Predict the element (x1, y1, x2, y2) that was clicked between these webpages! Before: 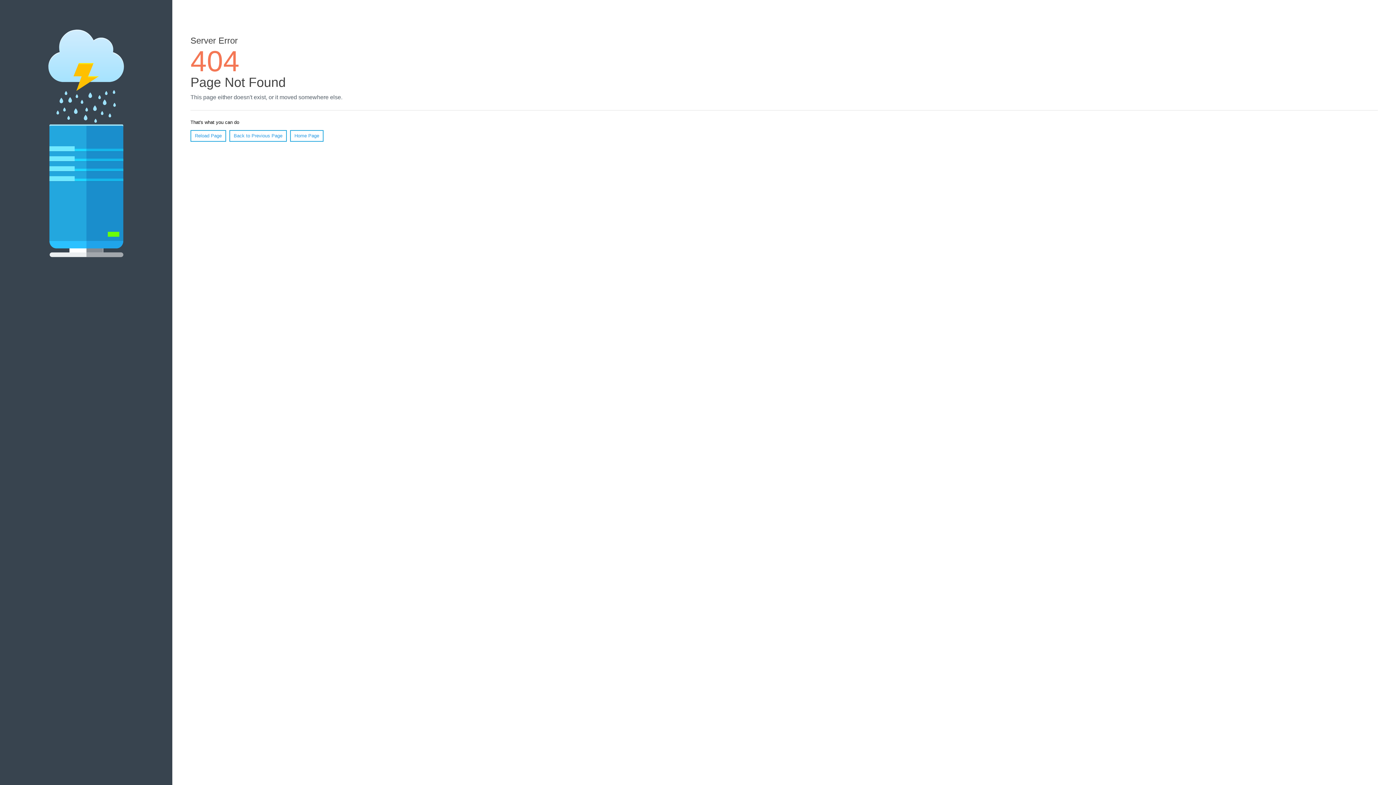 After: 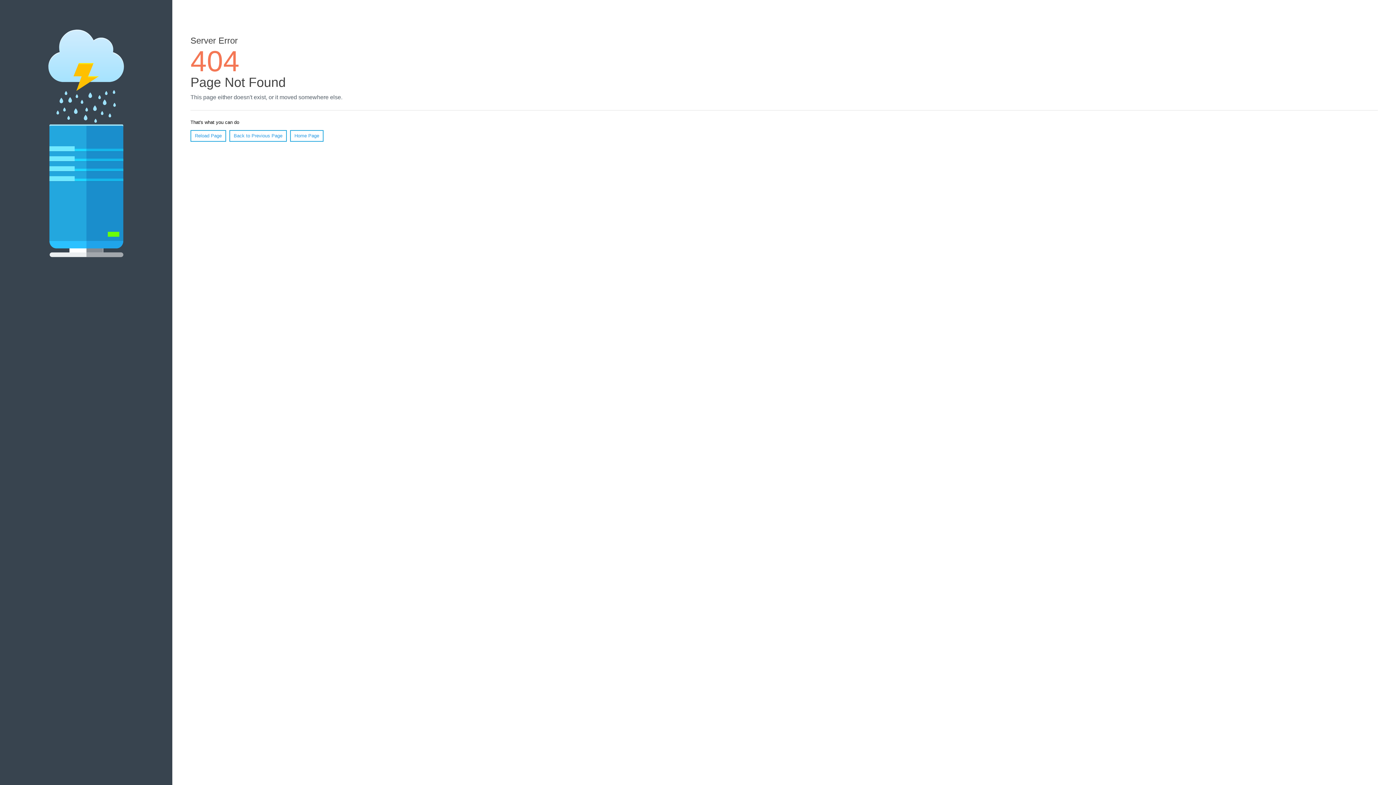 Action: label: Reload Page bbox: (190, 130, 226, 141)